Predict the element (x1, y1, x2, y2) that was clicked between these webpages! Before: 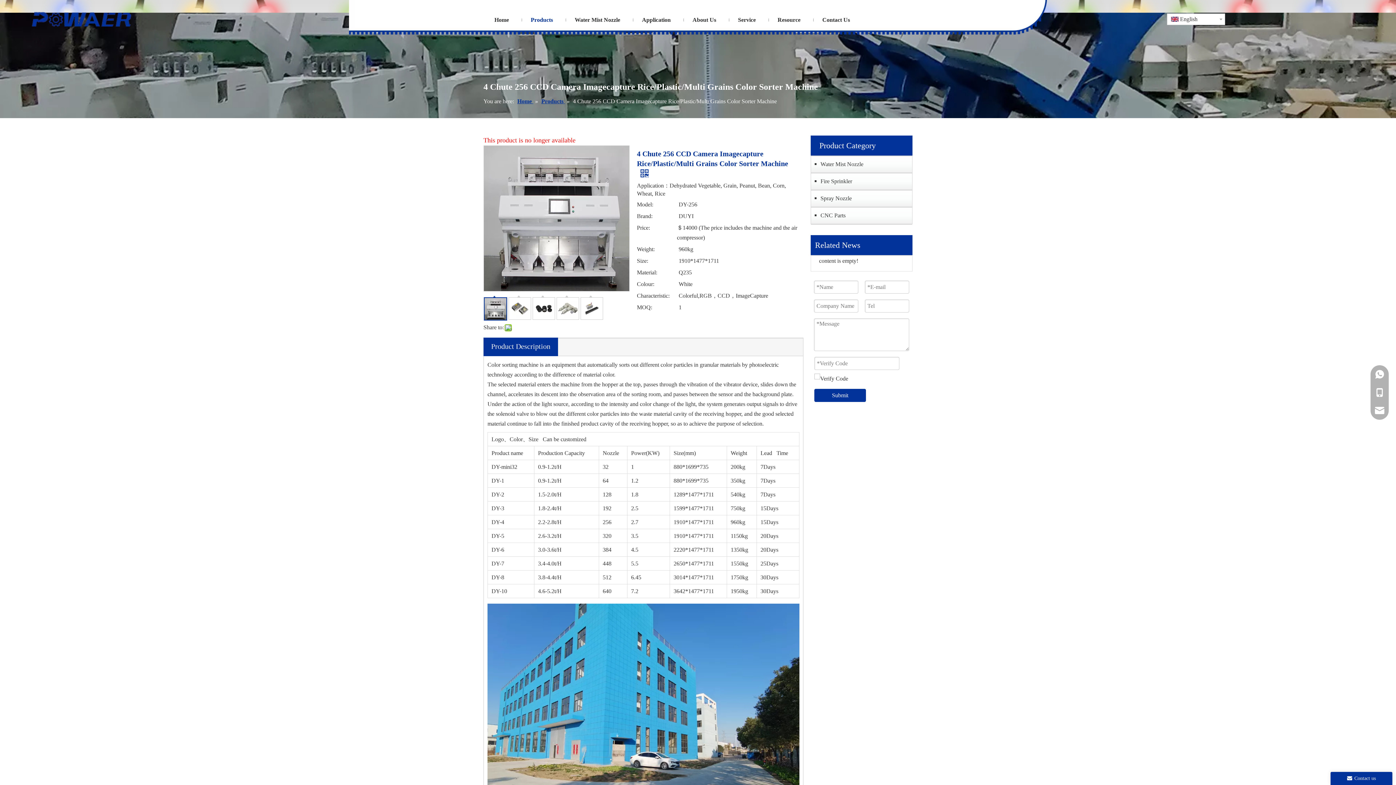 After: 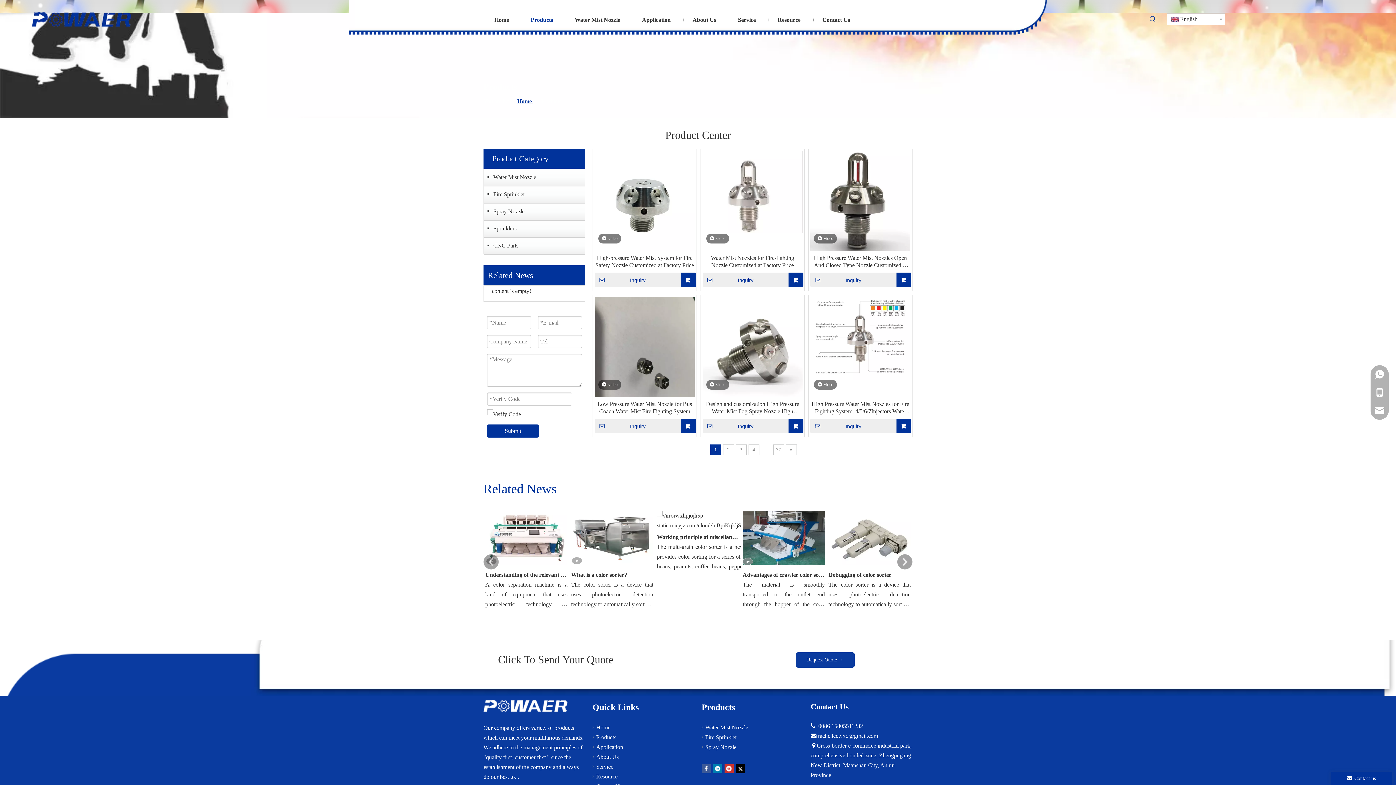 Action: bbox: (541, 98, 565, 104) label: Products 